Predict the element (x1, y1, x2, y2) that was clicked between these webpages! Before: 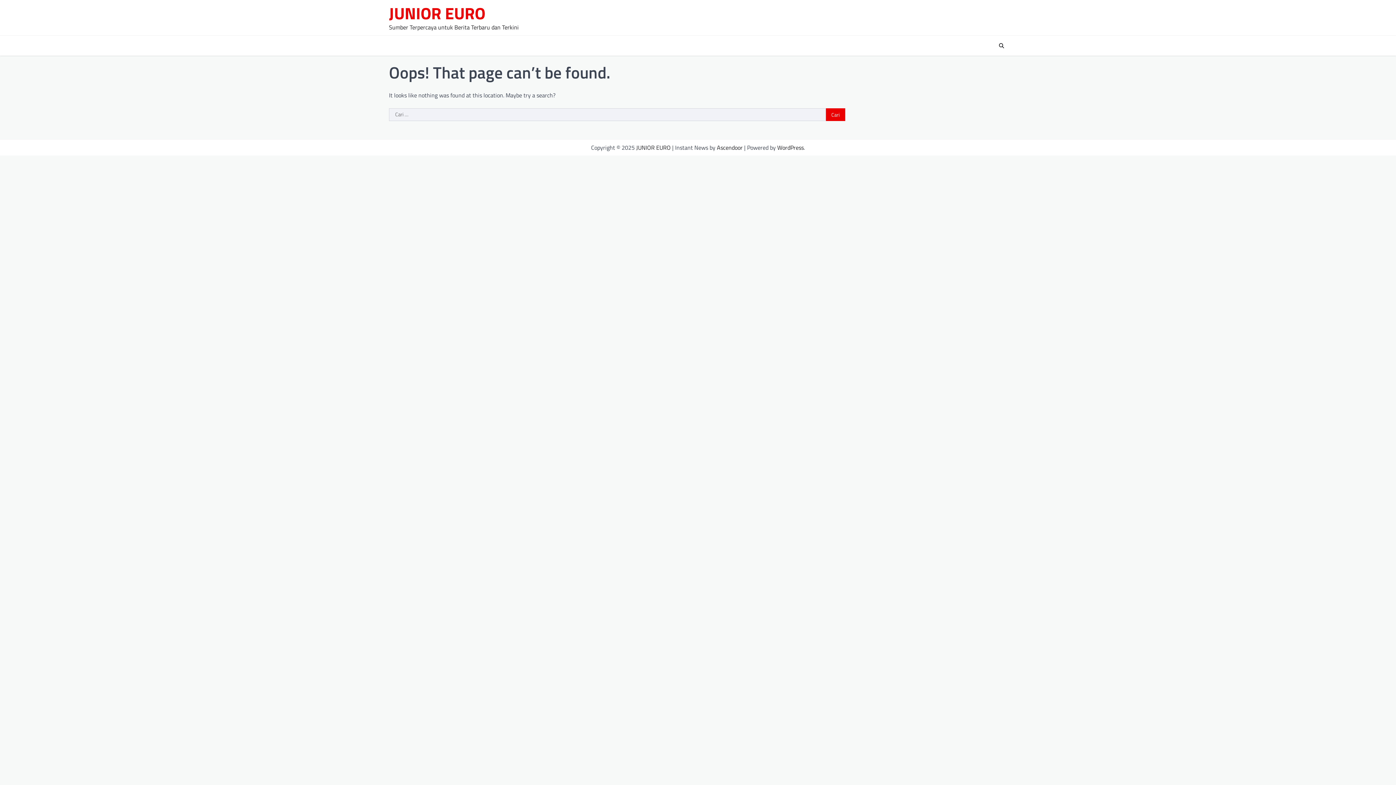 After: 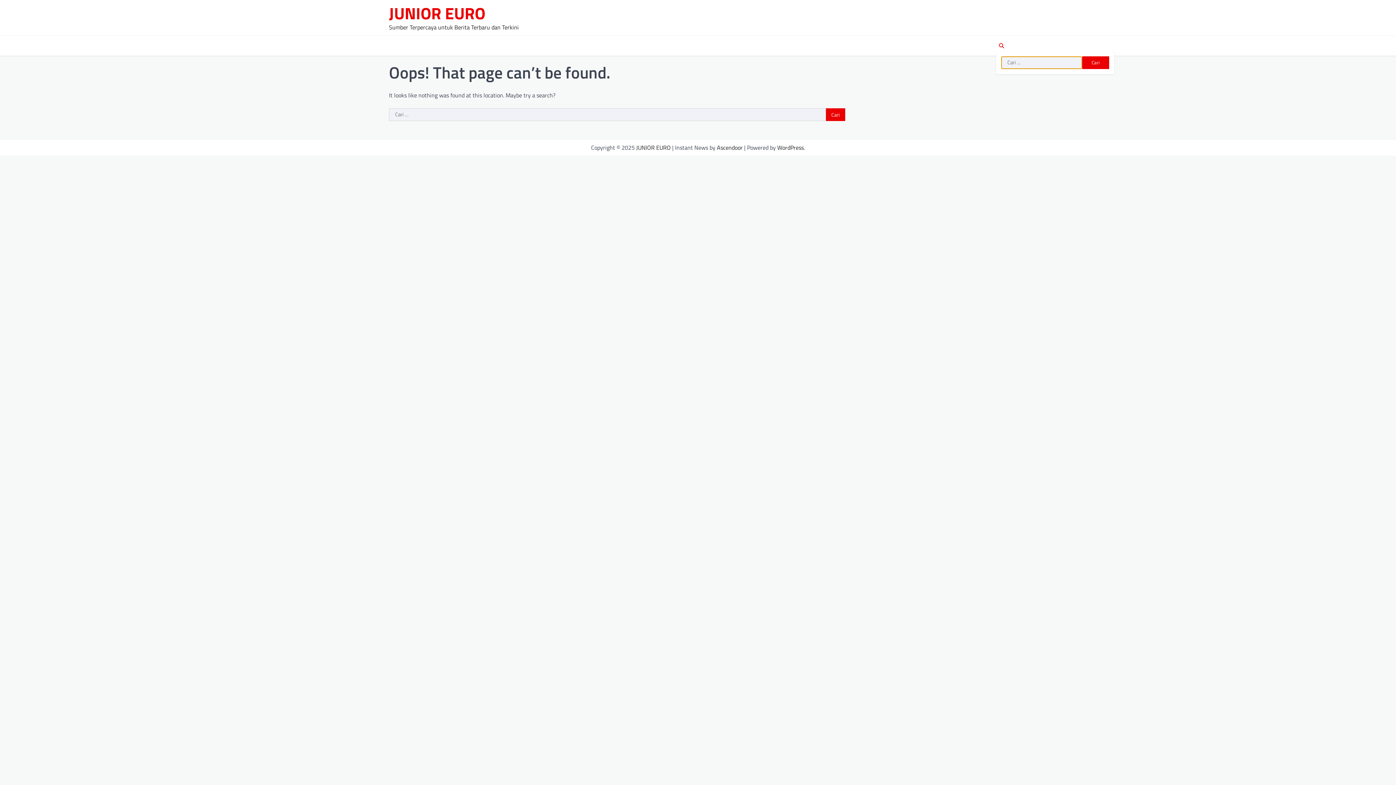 Action: bbox: (996, 40, 1007, 51)